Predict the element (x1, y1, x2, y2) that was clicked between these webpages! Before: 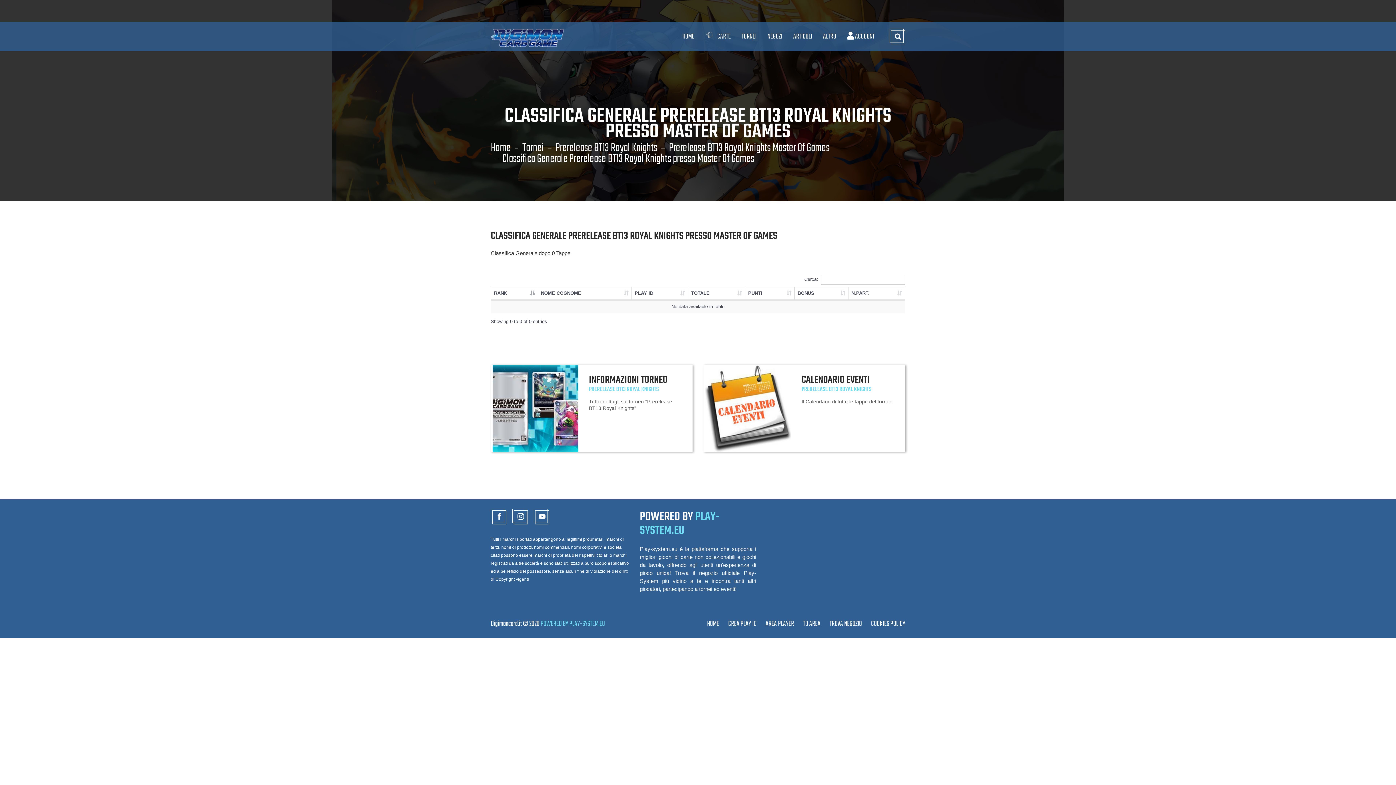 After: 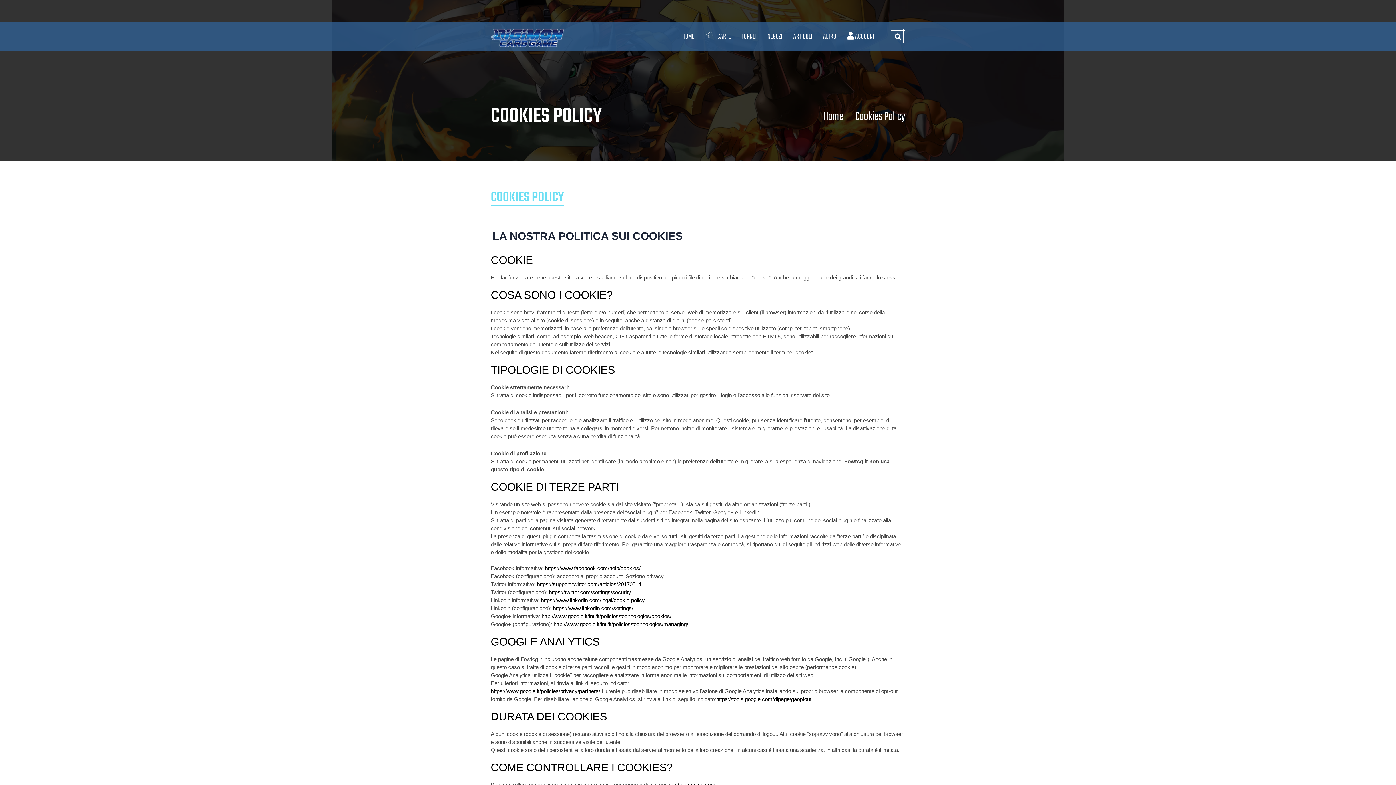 Action: bbox: (871, 621, 905, 627) label: COOKIES POLICY